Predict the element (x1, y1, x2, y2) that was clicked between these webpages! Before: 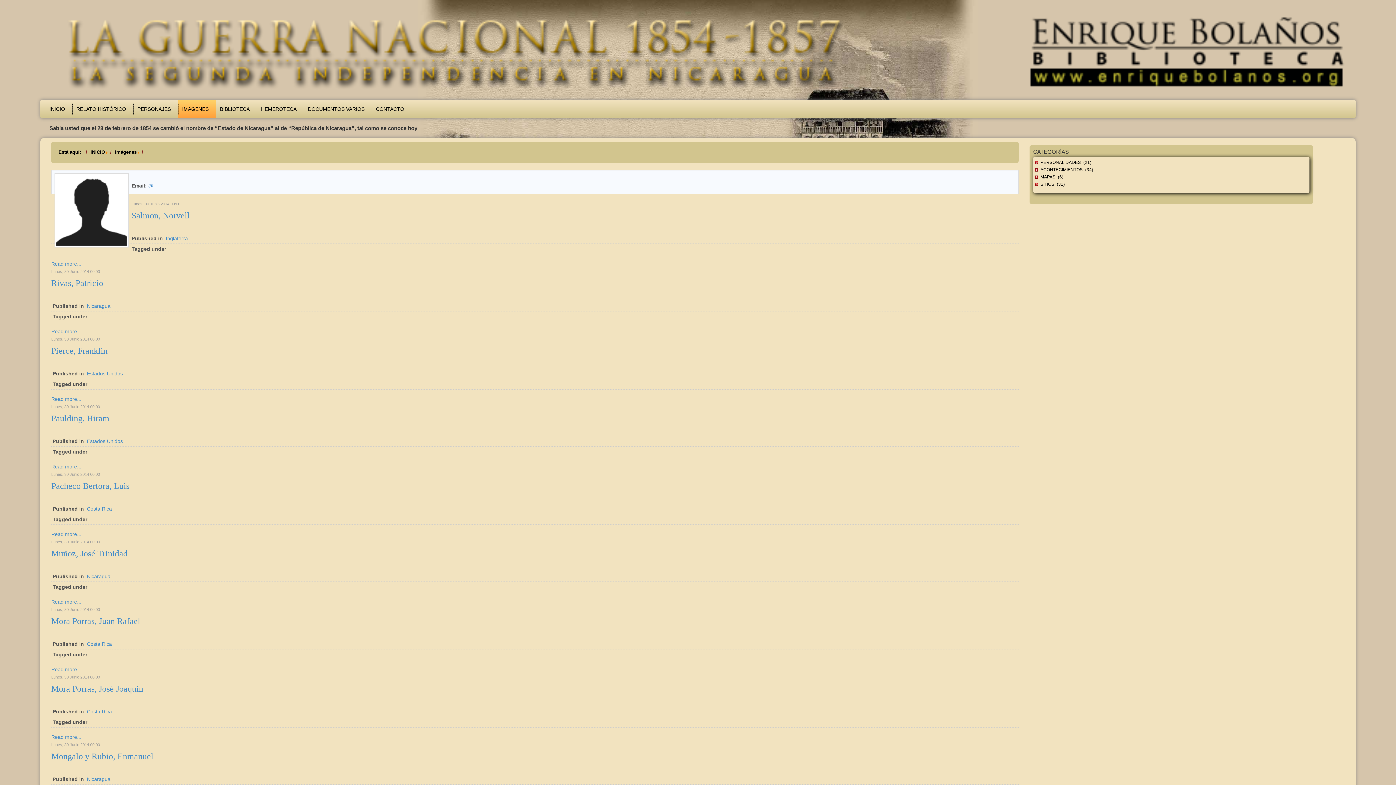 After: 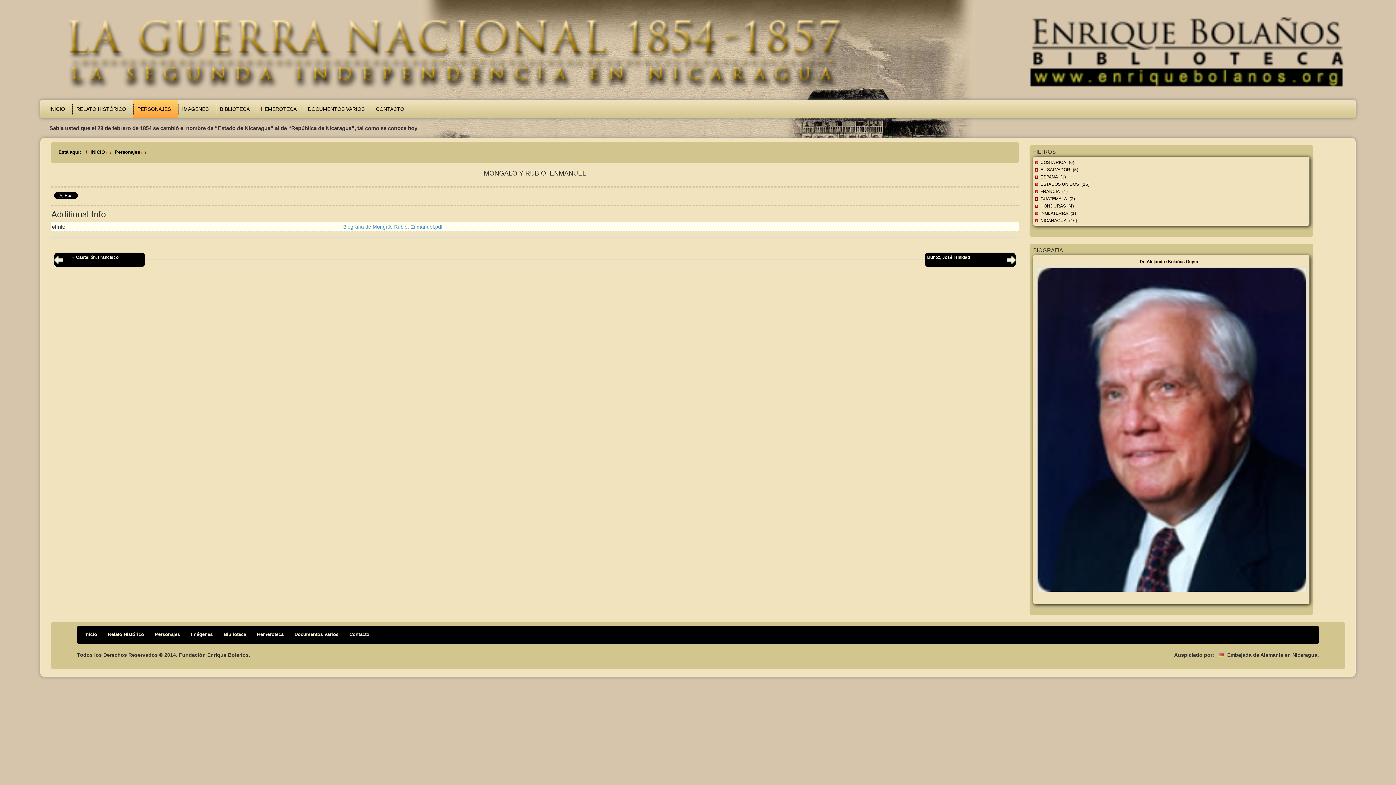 Action: bbox: (51, 751, 153, 761) label: Mongalo y Rubio, Enmanuel